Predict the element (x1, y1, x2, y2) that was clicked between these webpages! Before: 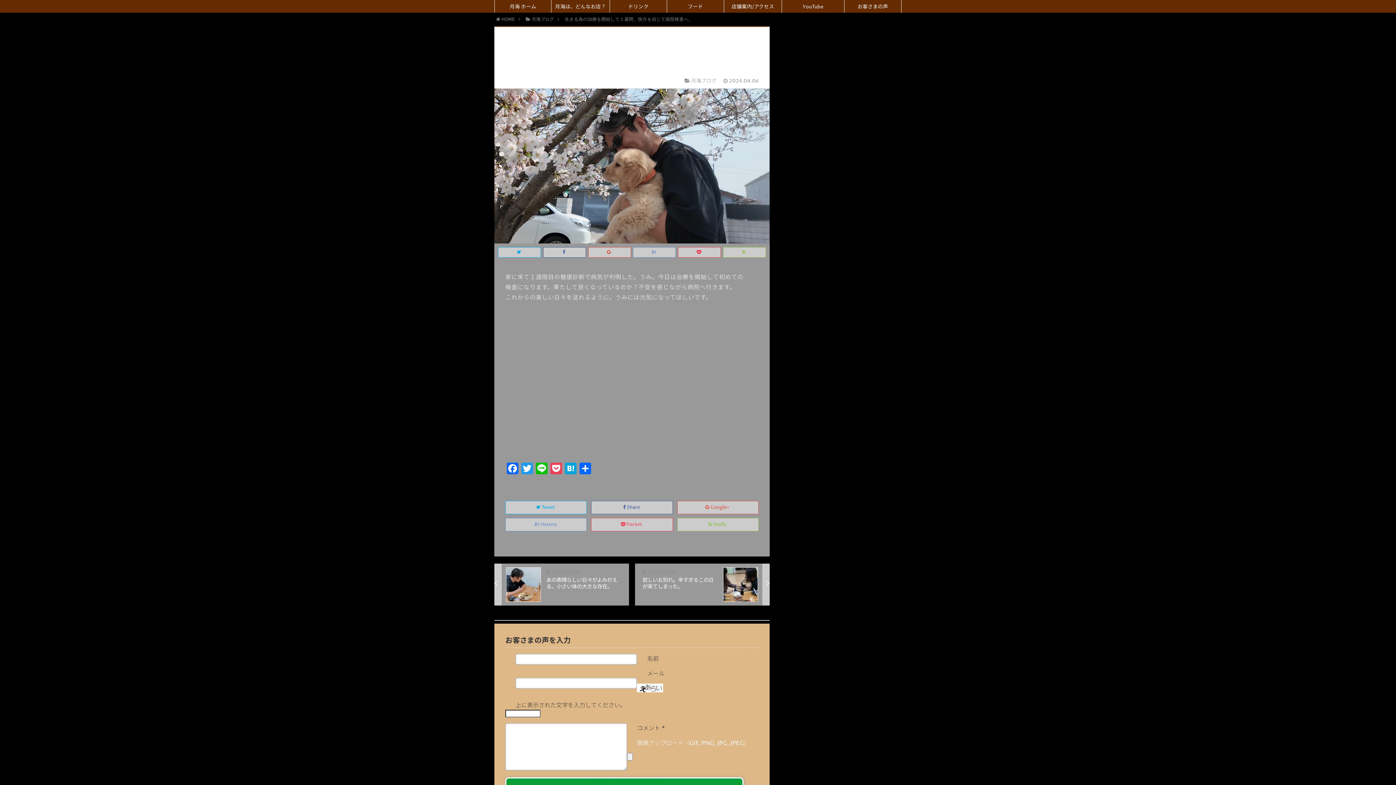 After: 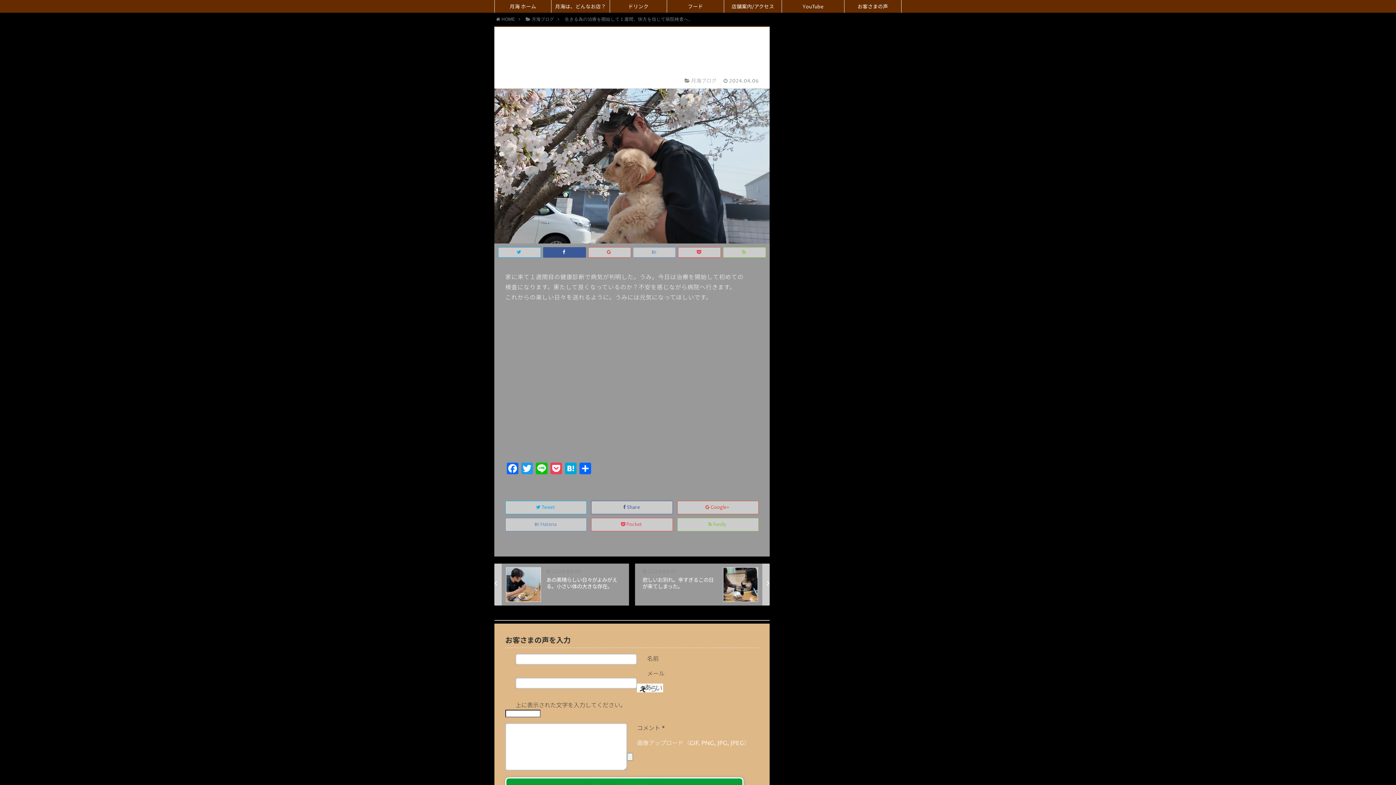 Action: bbox: (543, 247, 586, 257) label:  